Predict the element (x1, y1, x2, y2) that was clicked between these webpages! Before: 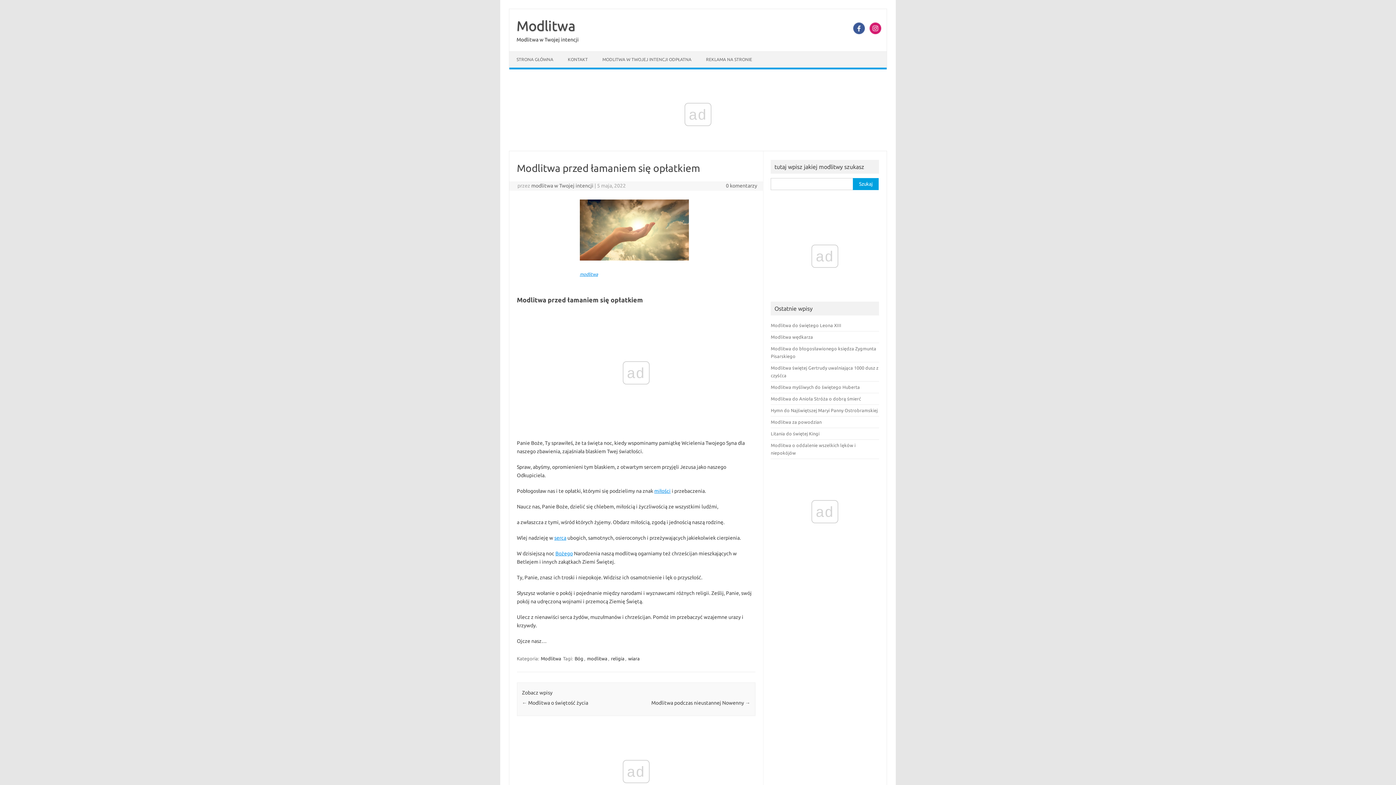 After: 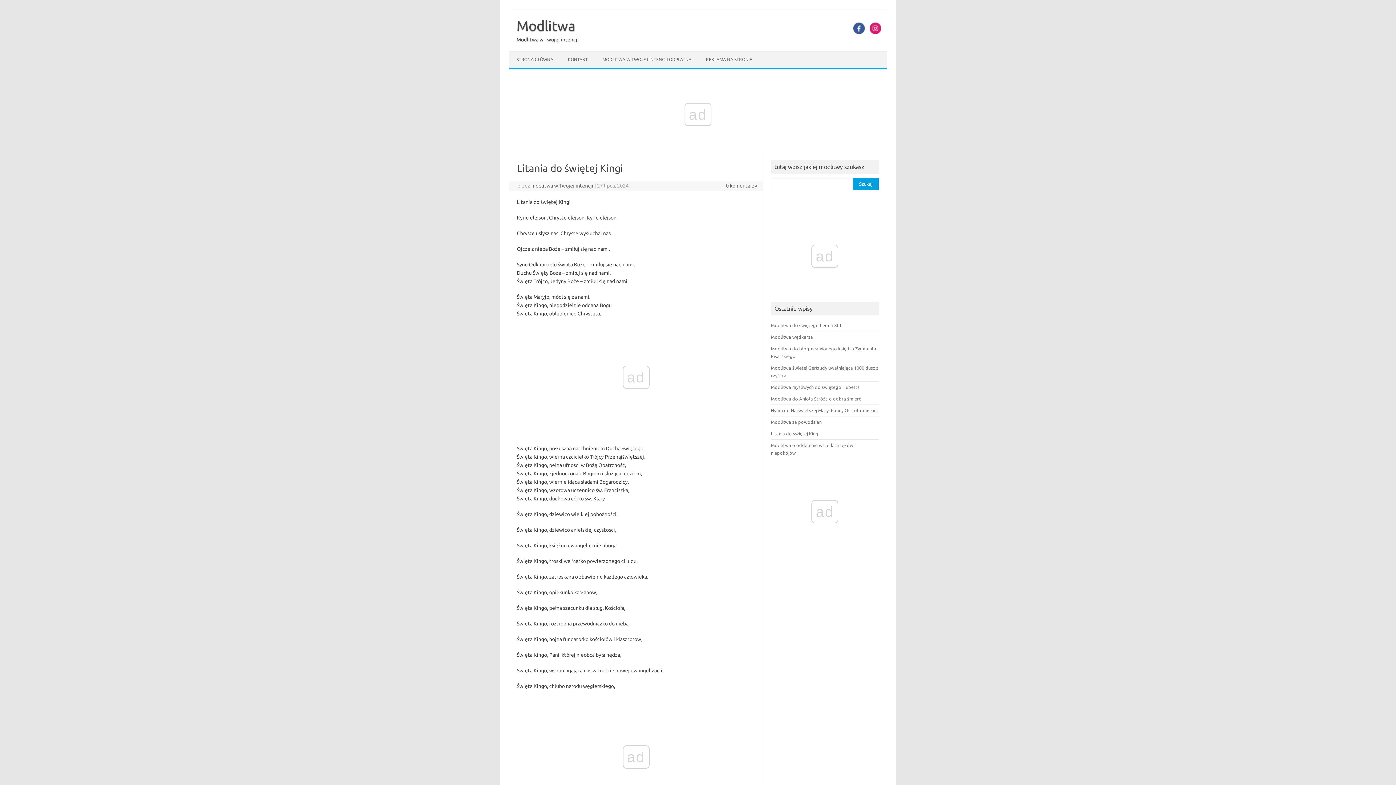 Action: bbox: (771, 431, 819, 436) label: Litania do świętej Kingi